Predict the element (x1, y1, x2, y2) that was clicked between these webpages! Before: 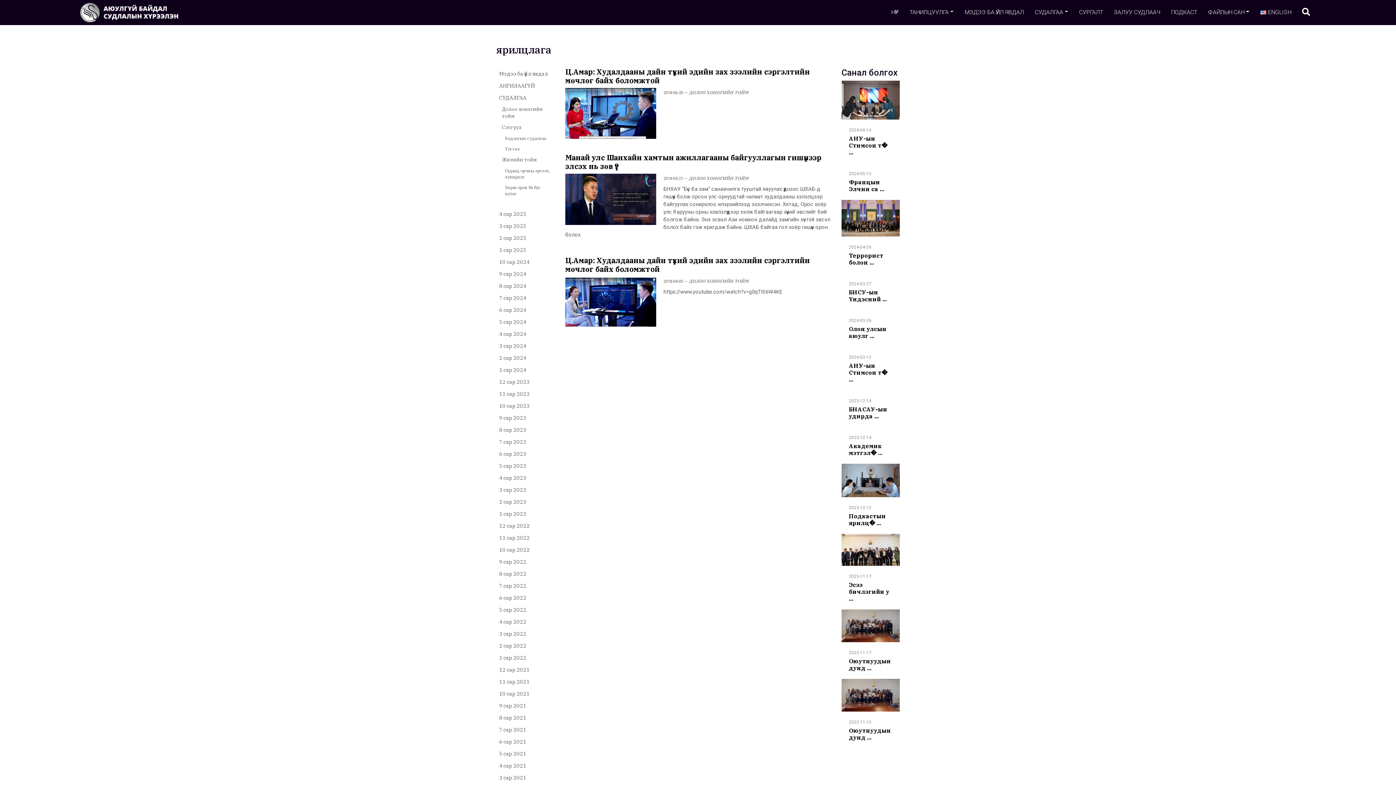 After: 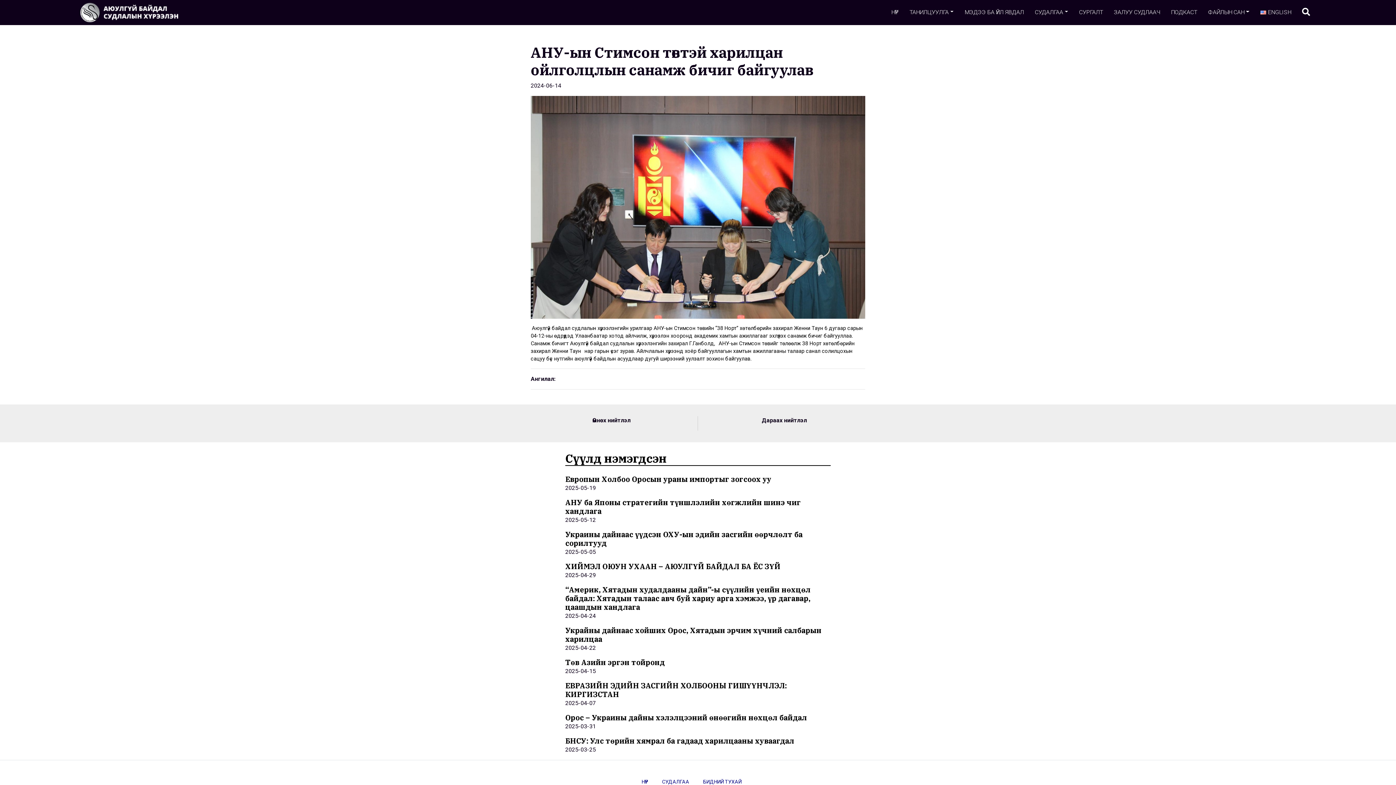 Action: bbox: (841, 96, 900, 103)